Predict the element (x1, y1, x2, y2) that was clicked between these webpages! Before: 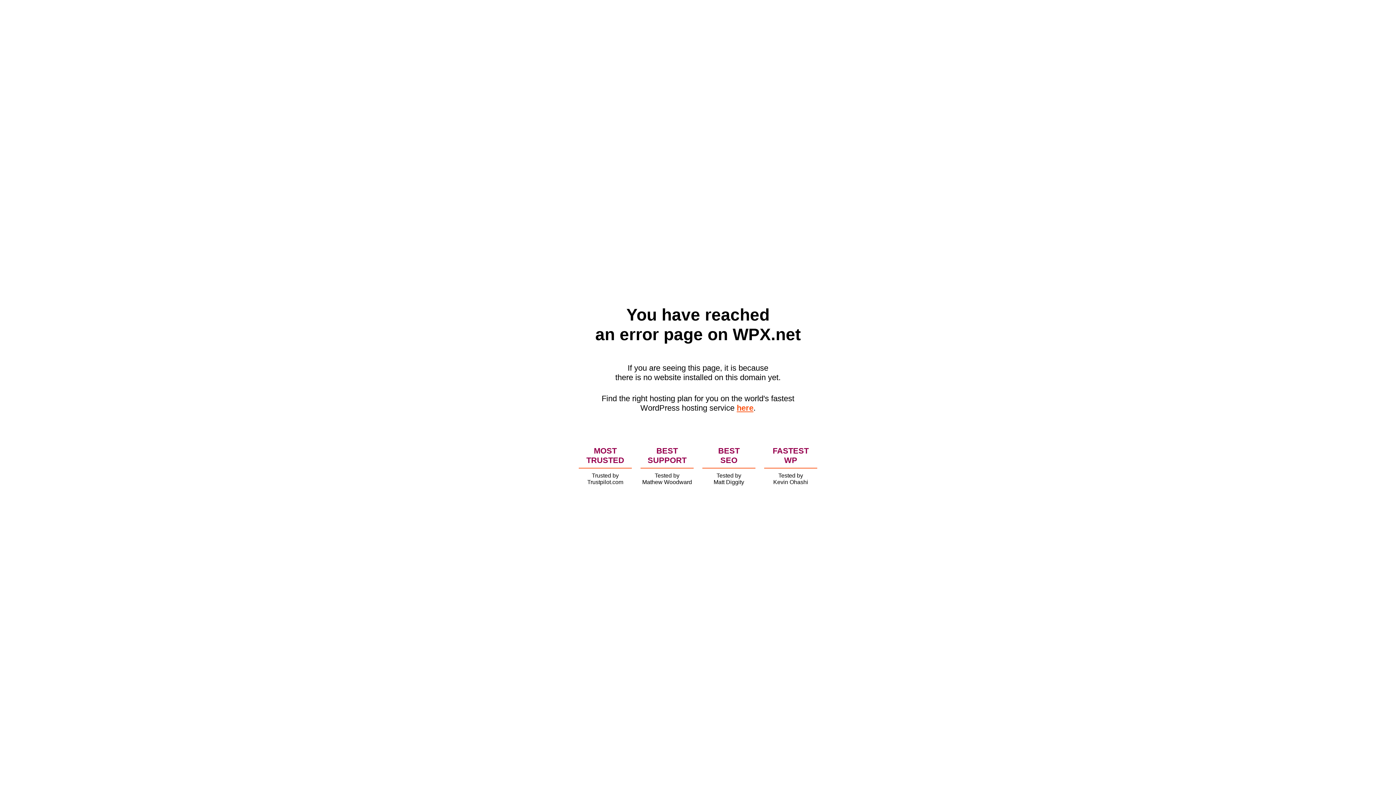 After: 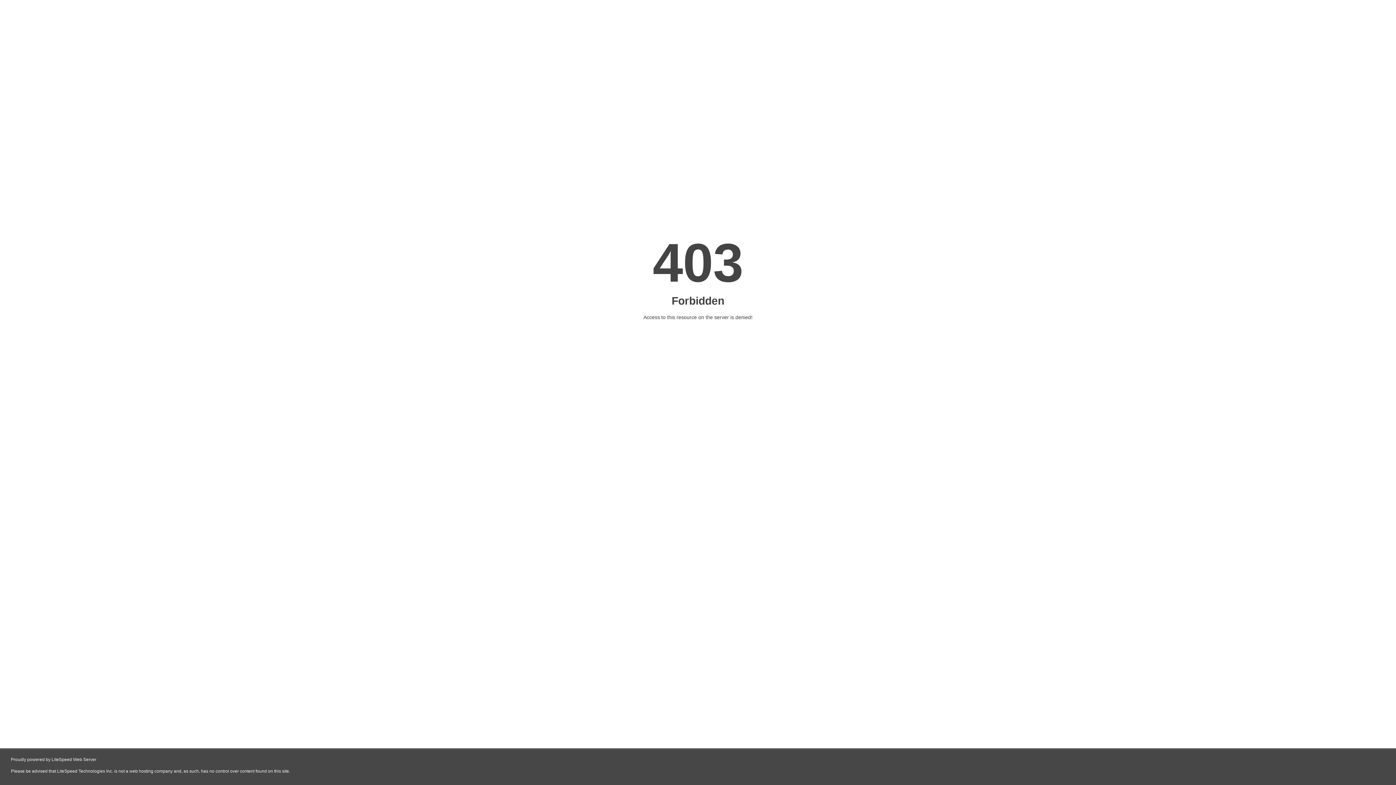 Action: bbox: (736, 403, 753, 412) label: here